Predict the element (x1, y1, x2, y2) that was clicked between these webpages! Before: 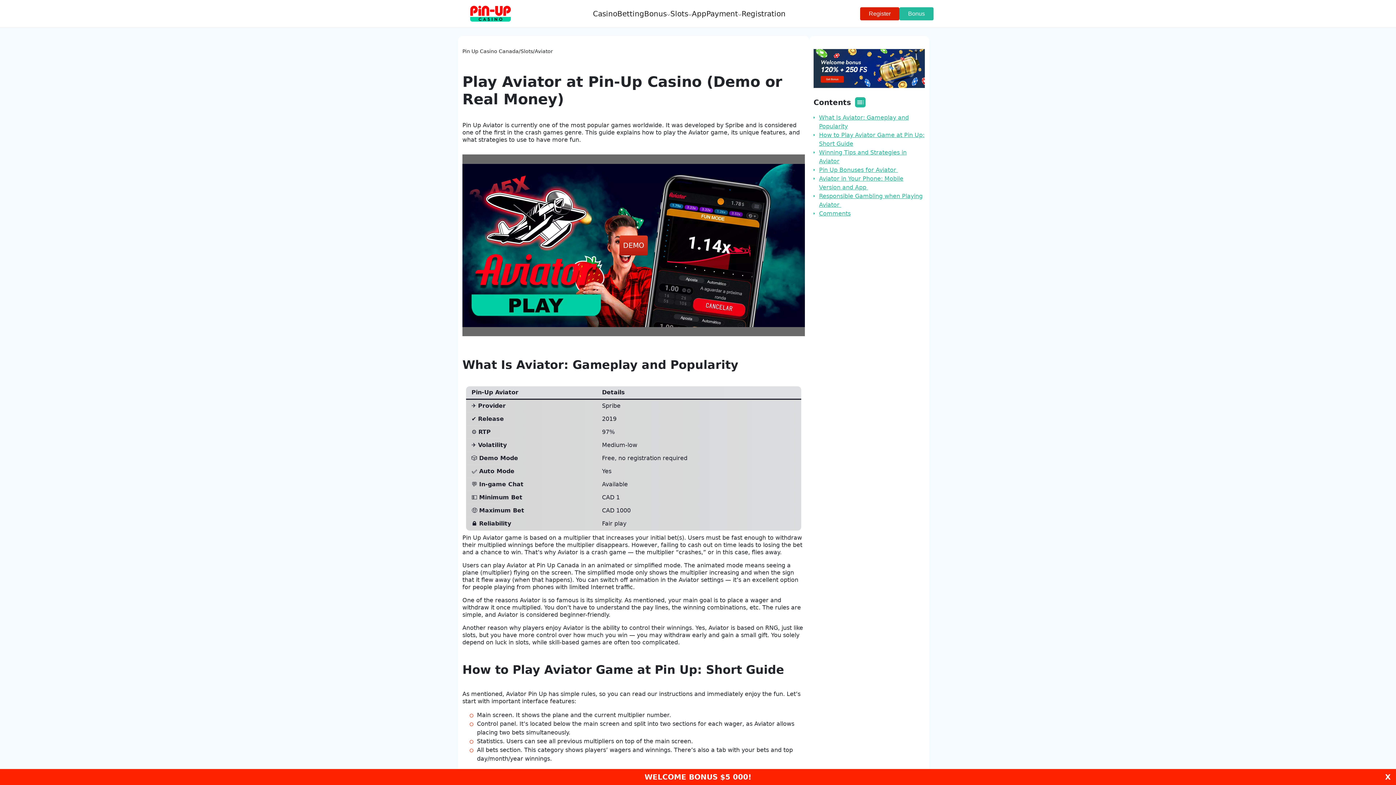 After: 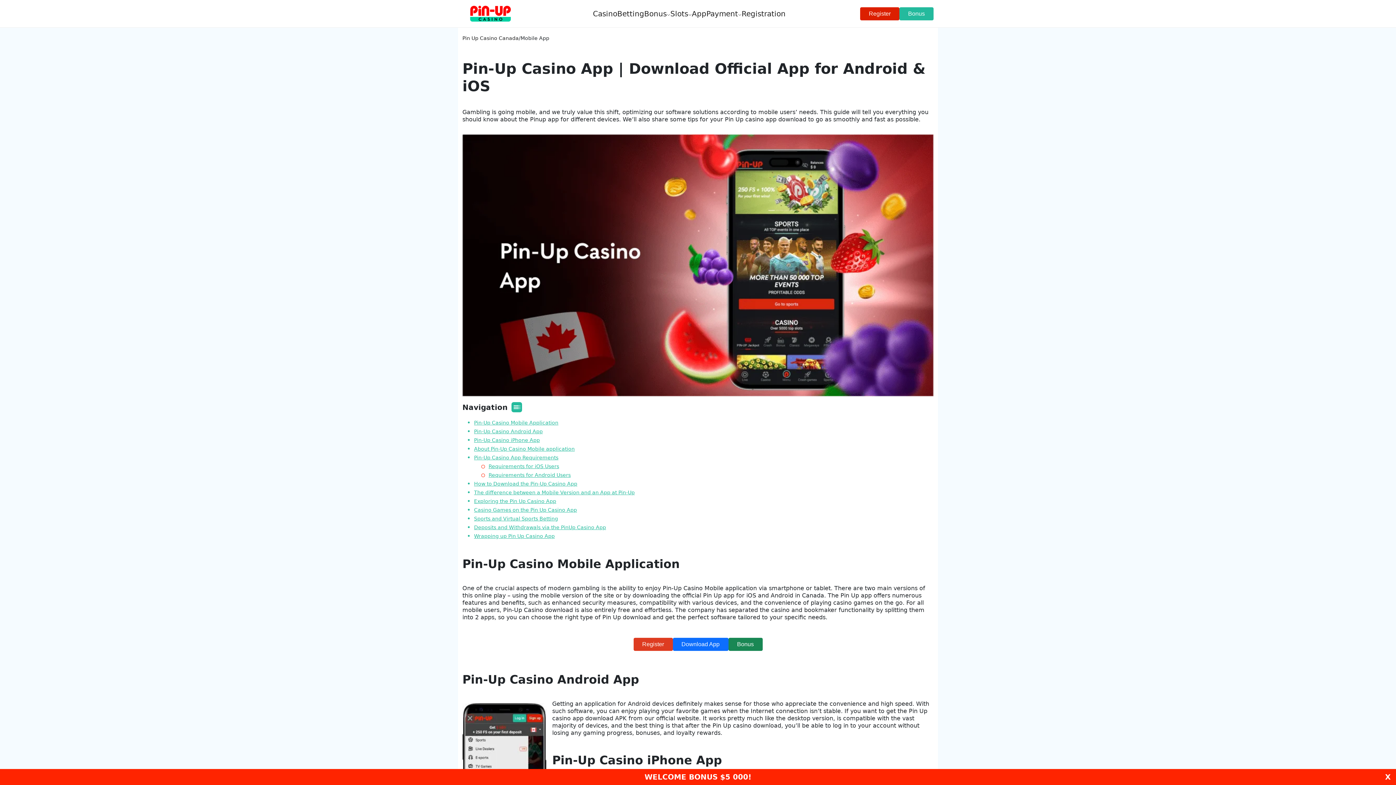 Action: bbox: (692, 8, 706, 19) label: App